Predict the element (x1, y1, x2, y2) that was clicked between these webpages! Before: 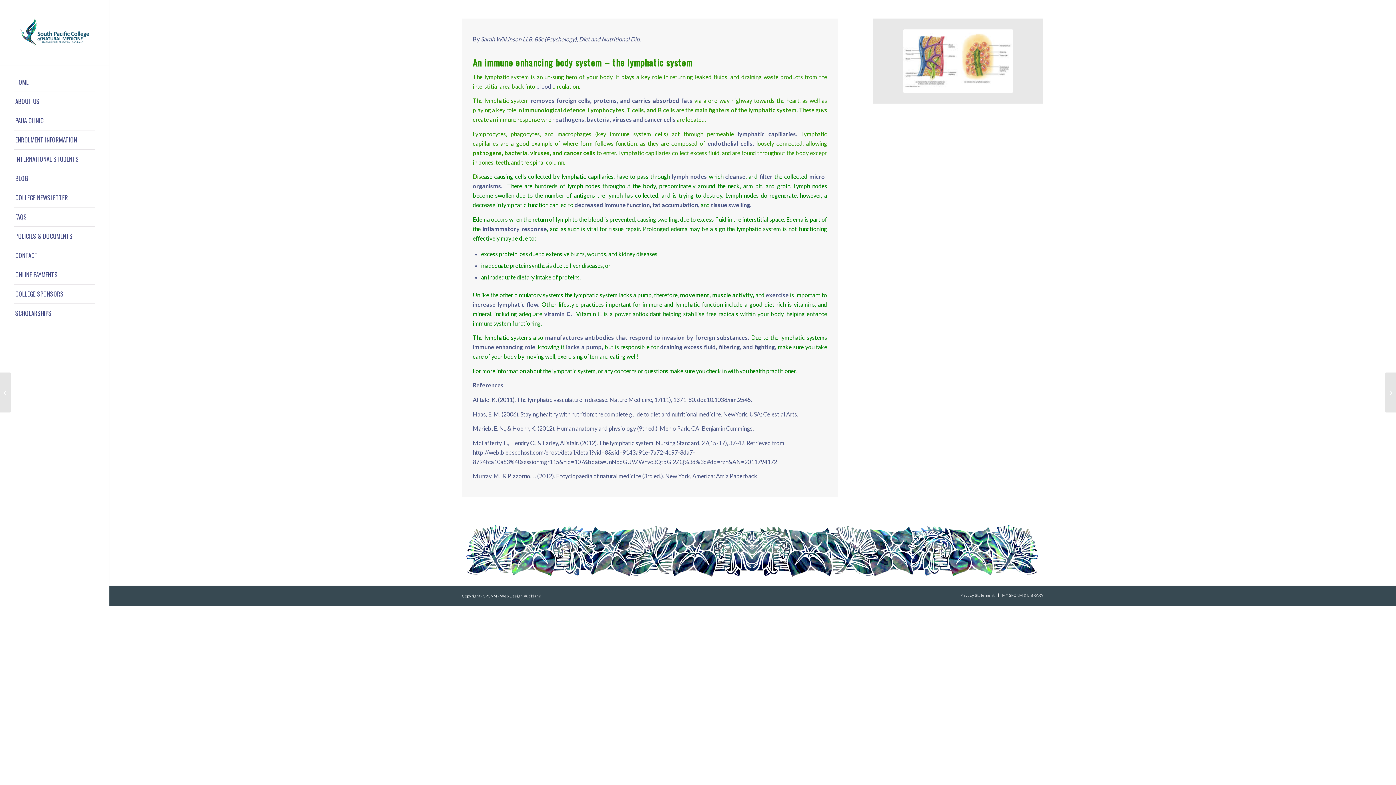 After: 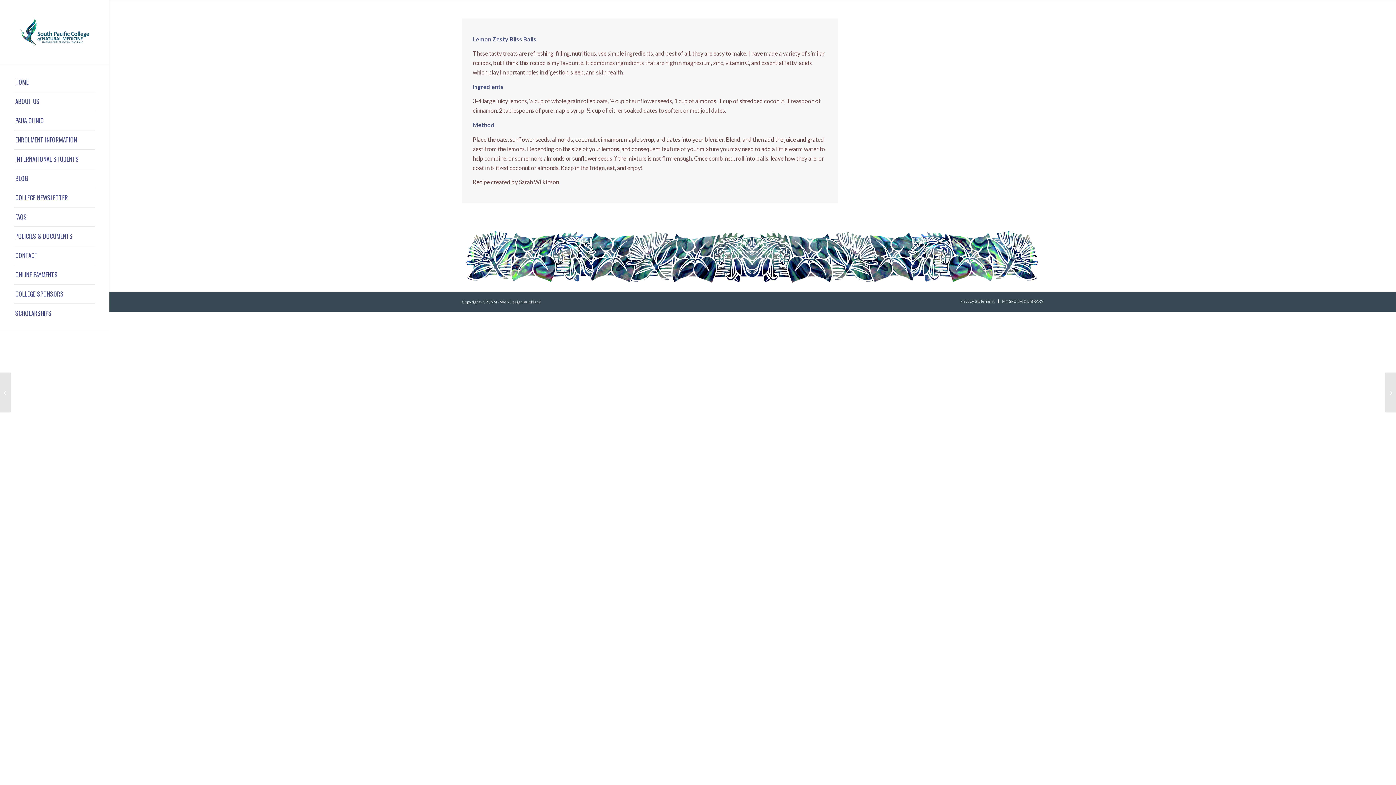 Action: bbox: (1385, 372, 1396, 412) label: Lemon zesty bliss balls